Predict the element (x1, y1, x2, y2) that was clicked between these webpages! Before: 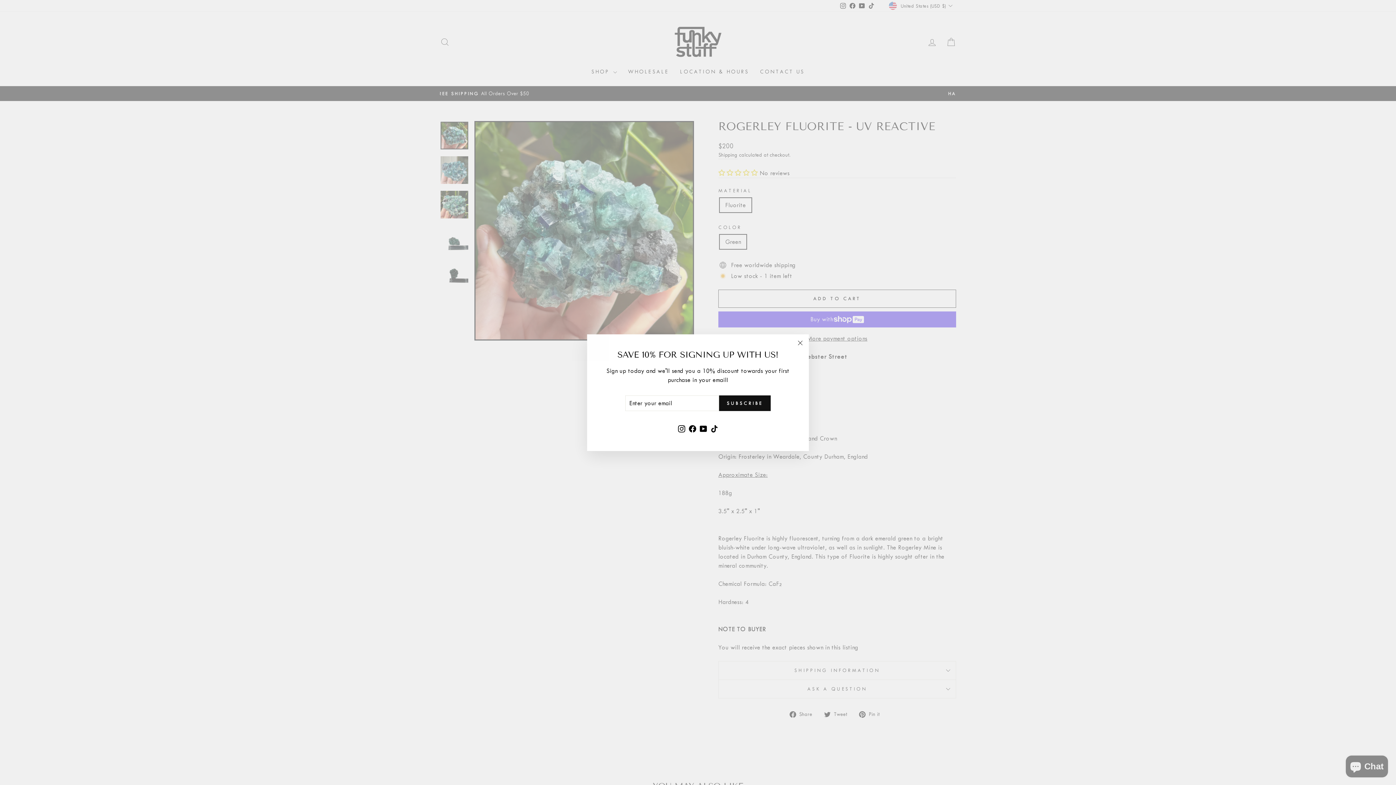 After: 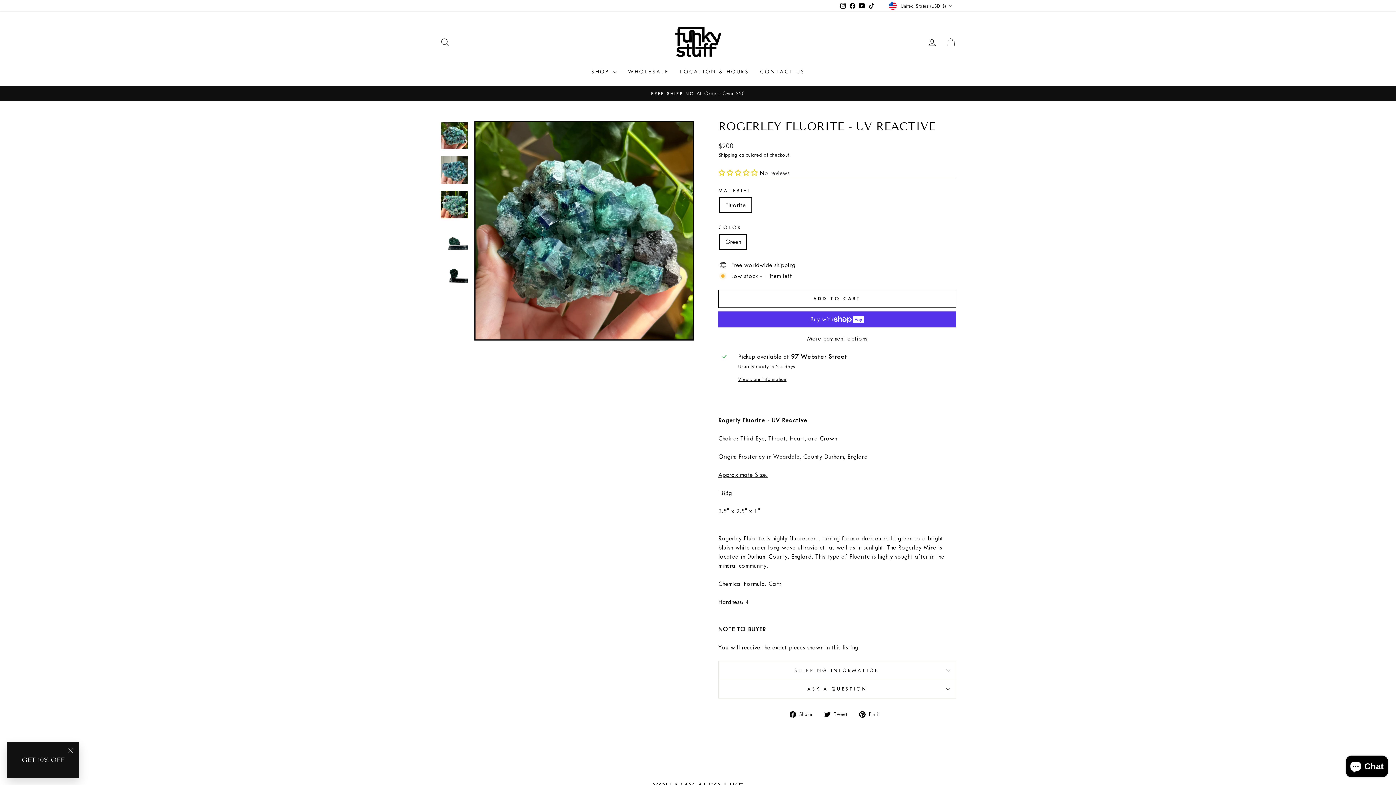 Action: bbox: (791, 345, 809, 362) label: "Close (esc)"